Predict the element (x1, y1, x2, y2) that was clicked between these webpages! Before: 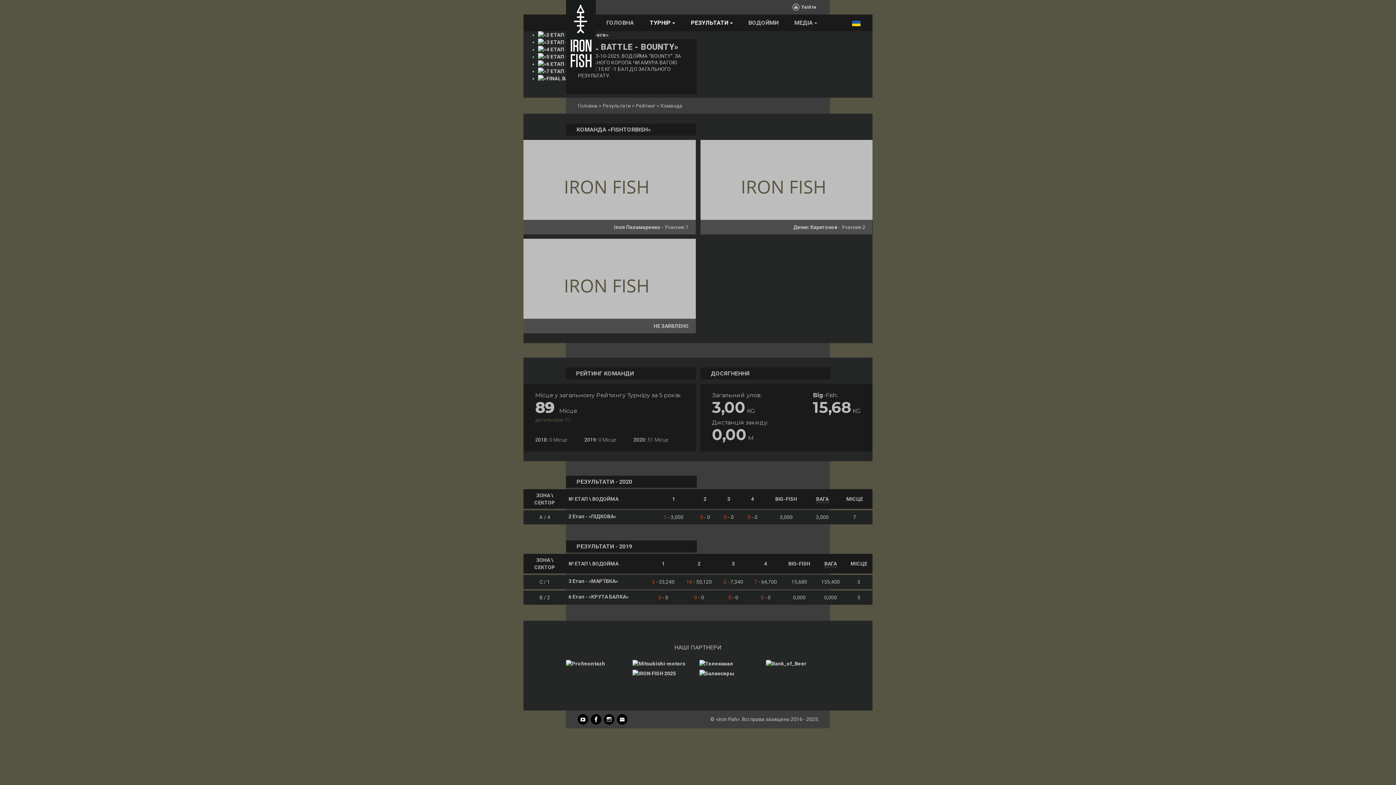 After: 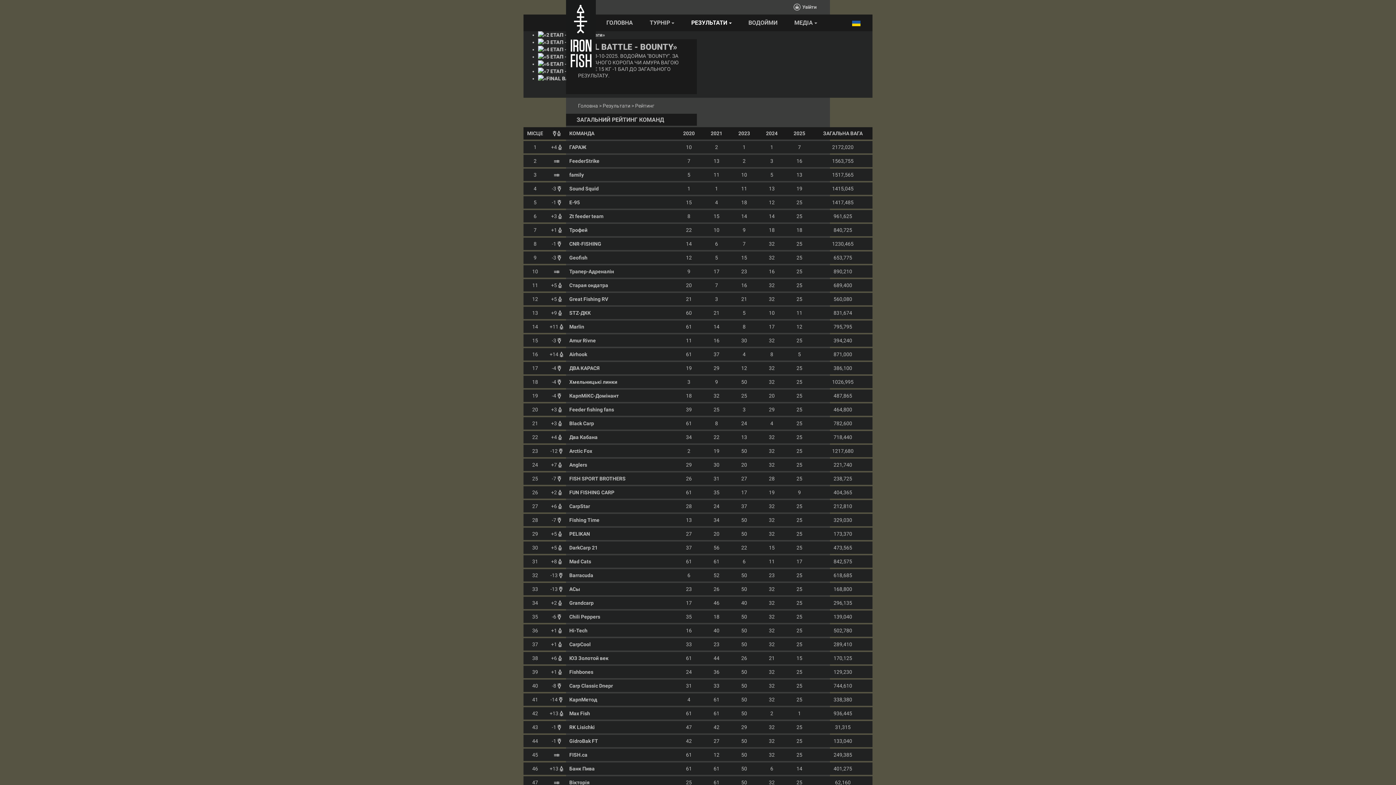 Action: bbox: (535, 416, 588, 423) label: детальніше \\\